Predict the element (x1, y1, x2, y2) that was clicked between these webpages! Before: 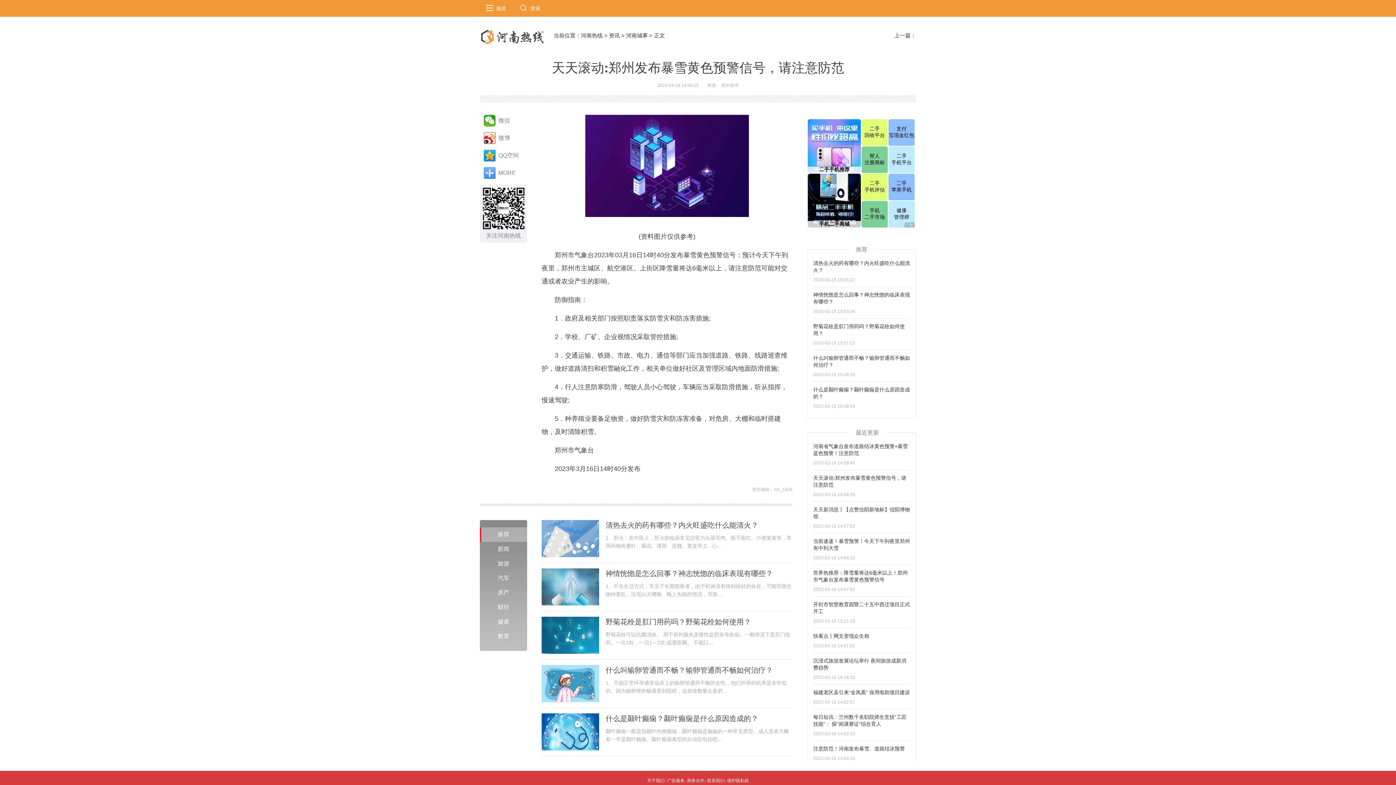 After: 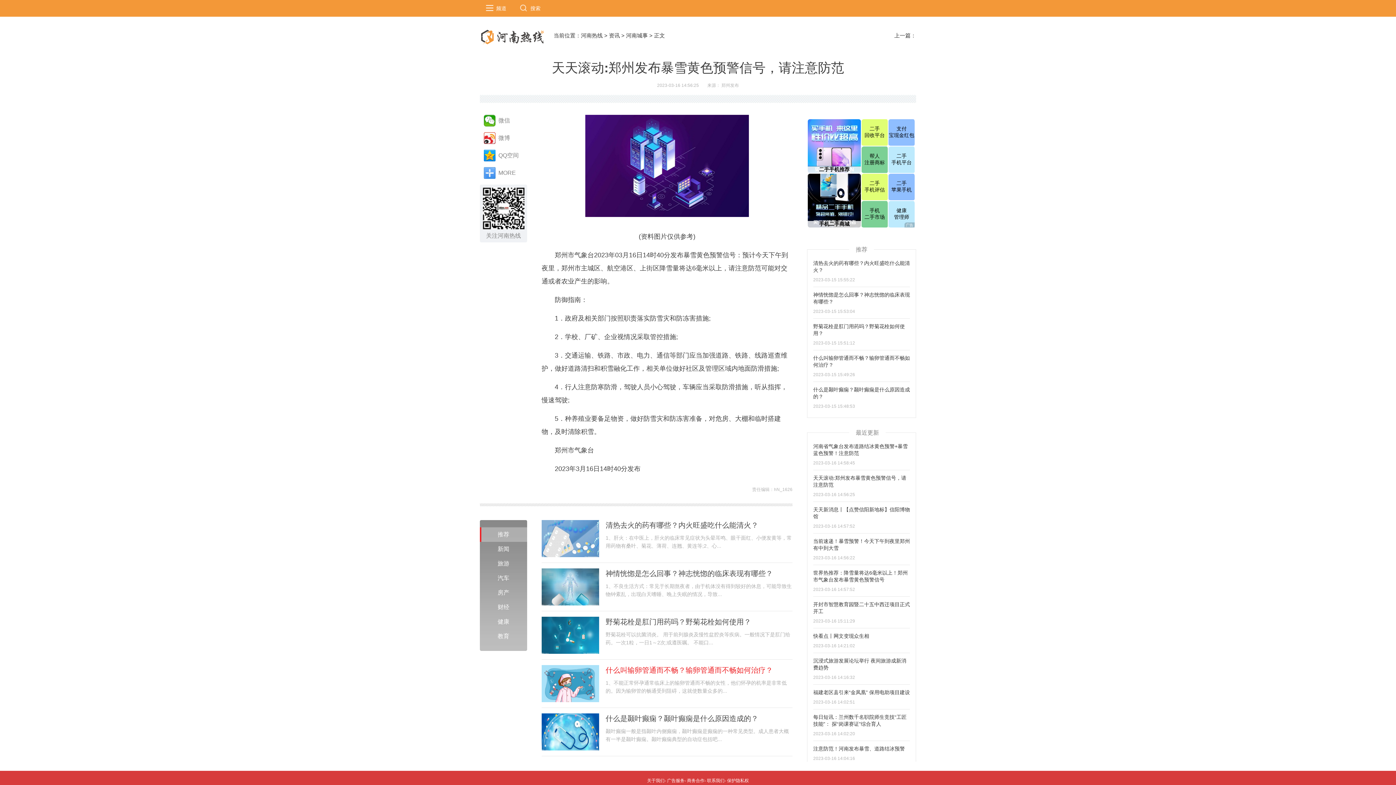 Action: label: 什么叫输卵管通而不畅？输卵管通而不畅如何治疗？ bbox: (605, 665, 792, 675)